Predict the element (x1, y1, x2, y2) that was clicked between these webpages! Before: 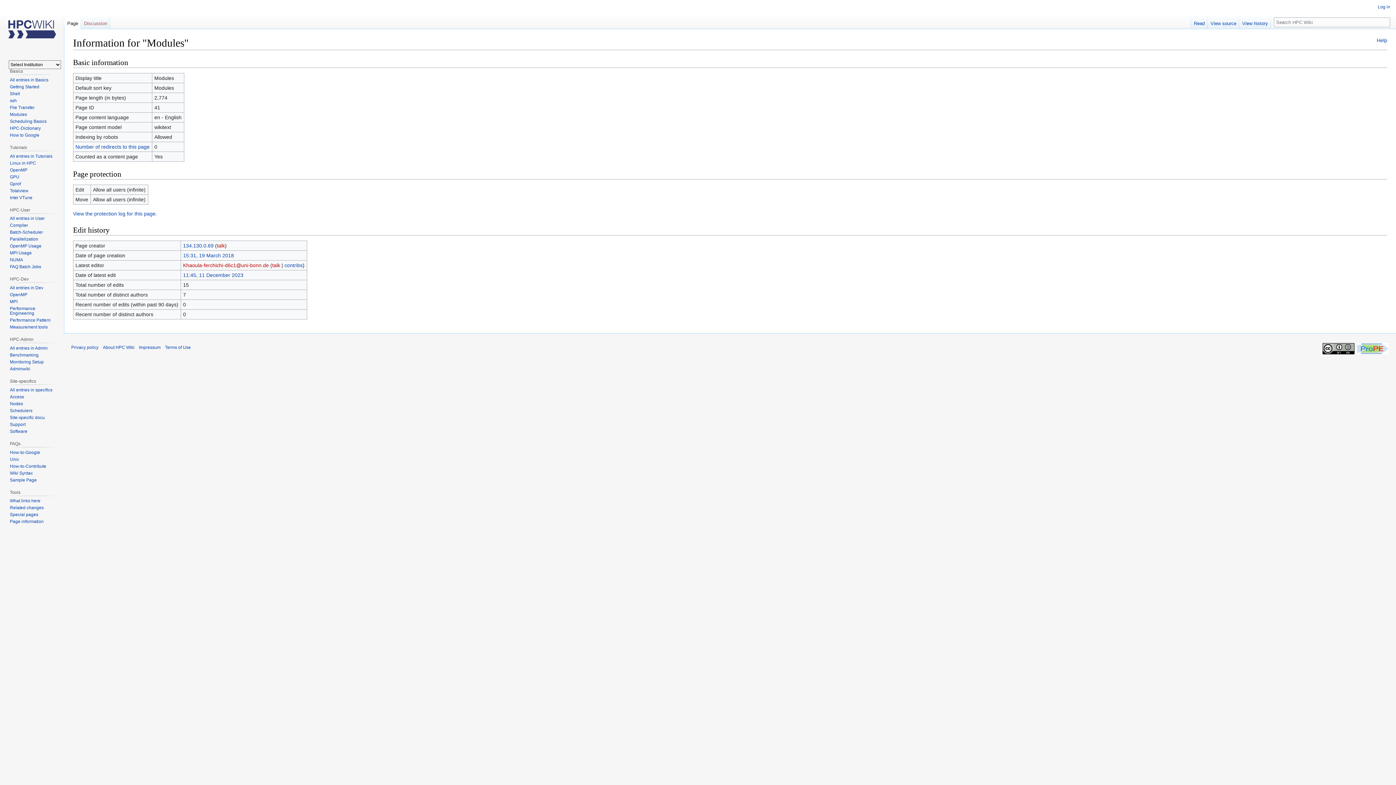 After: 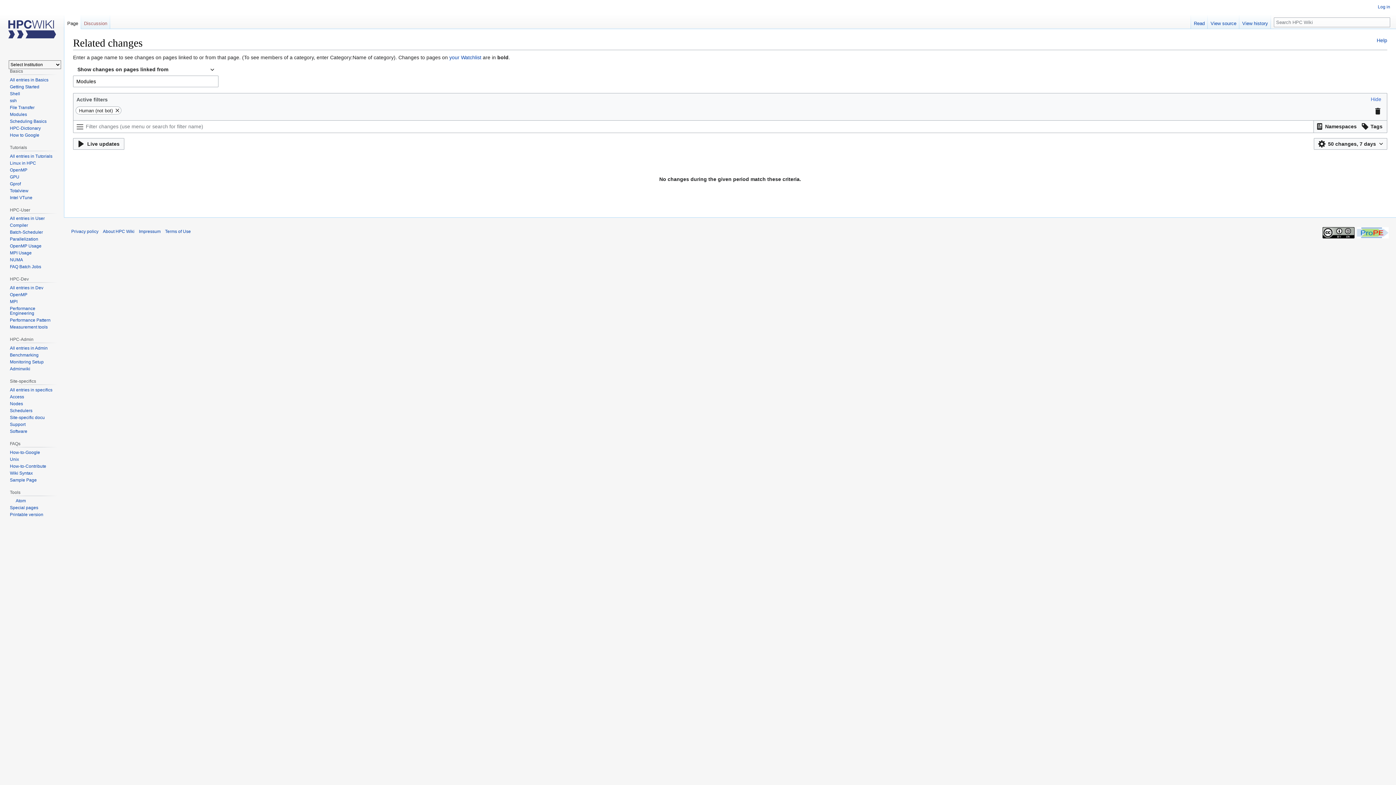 Action: label: Related changes bbox: (9, 505, 43, 510)